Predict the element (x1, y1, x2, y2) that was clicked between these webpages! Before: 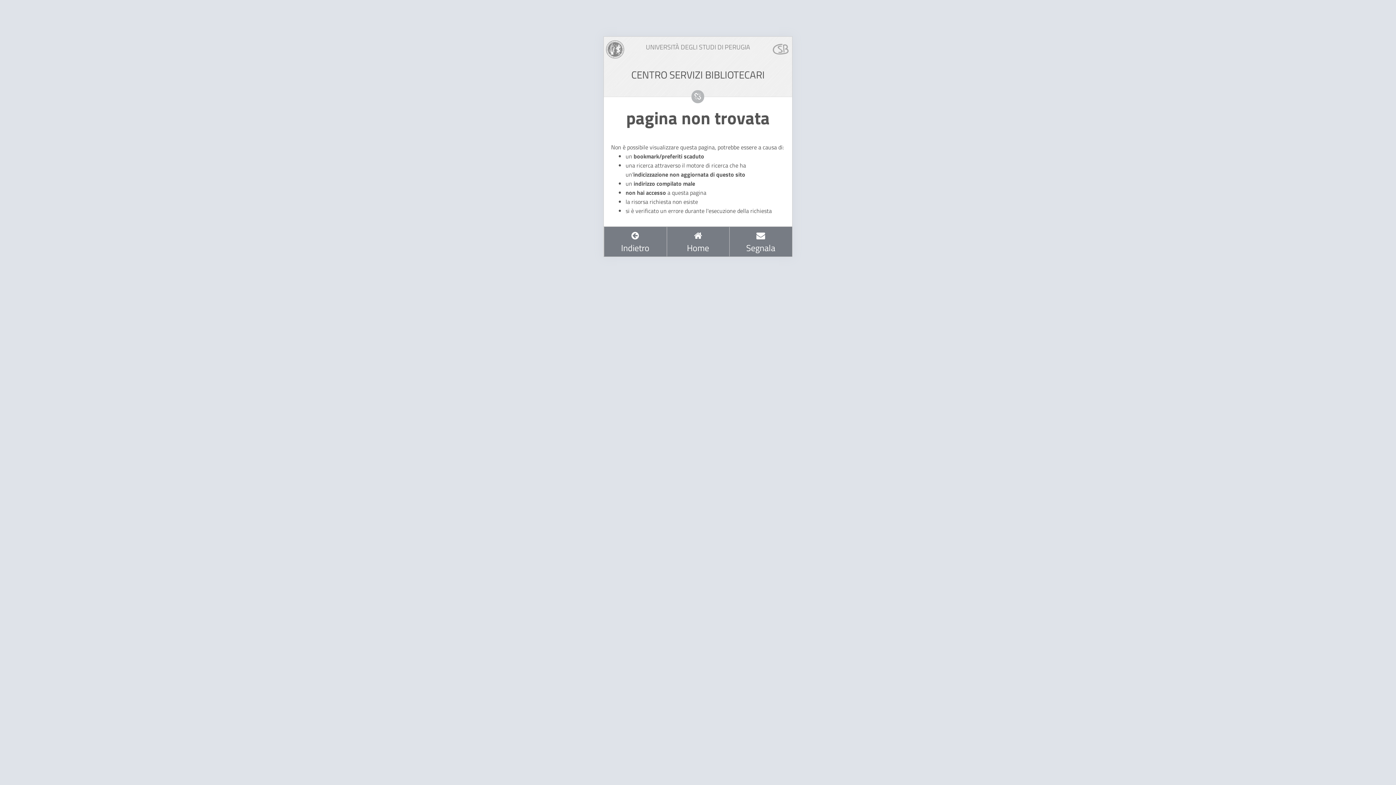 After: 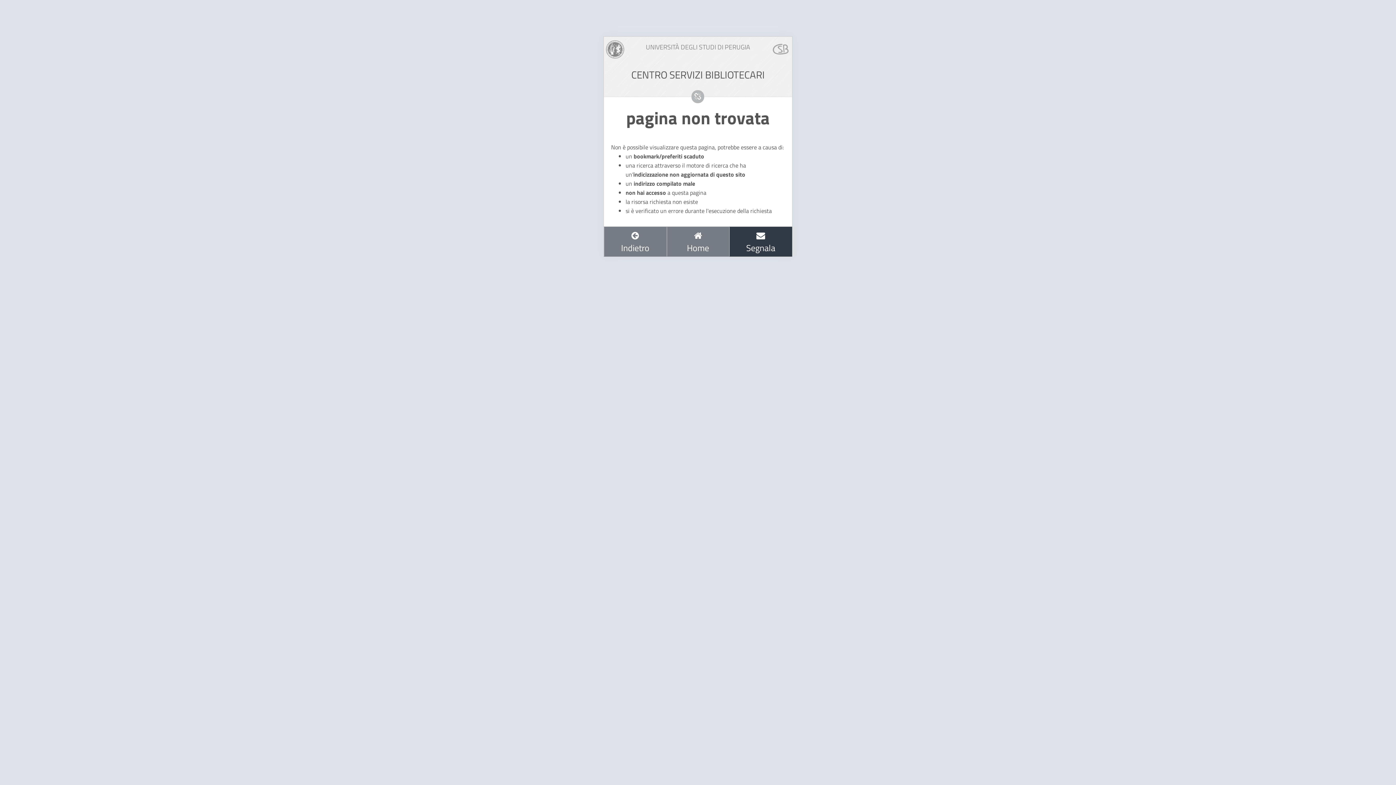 Action: bbox: (729, 226, 792, 256) label: 
Segnala